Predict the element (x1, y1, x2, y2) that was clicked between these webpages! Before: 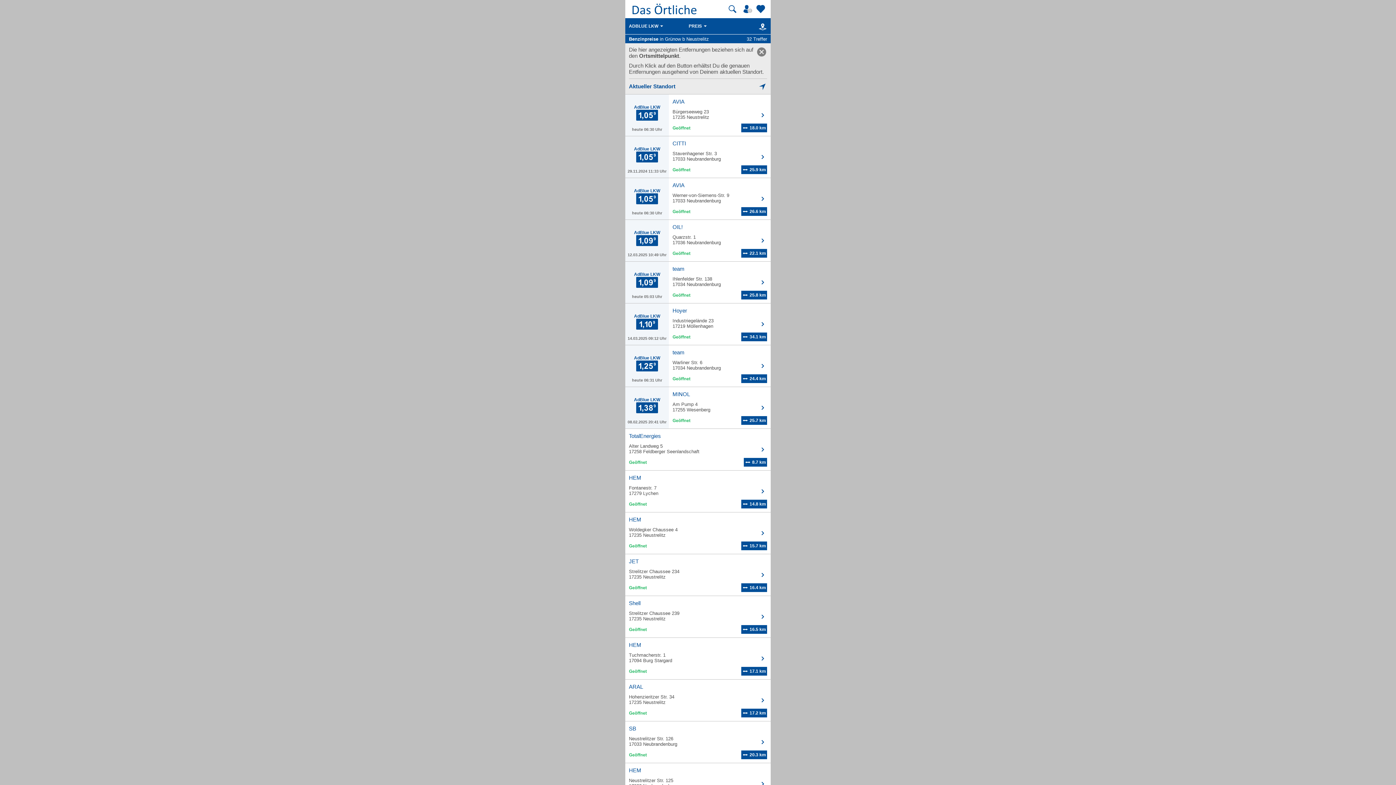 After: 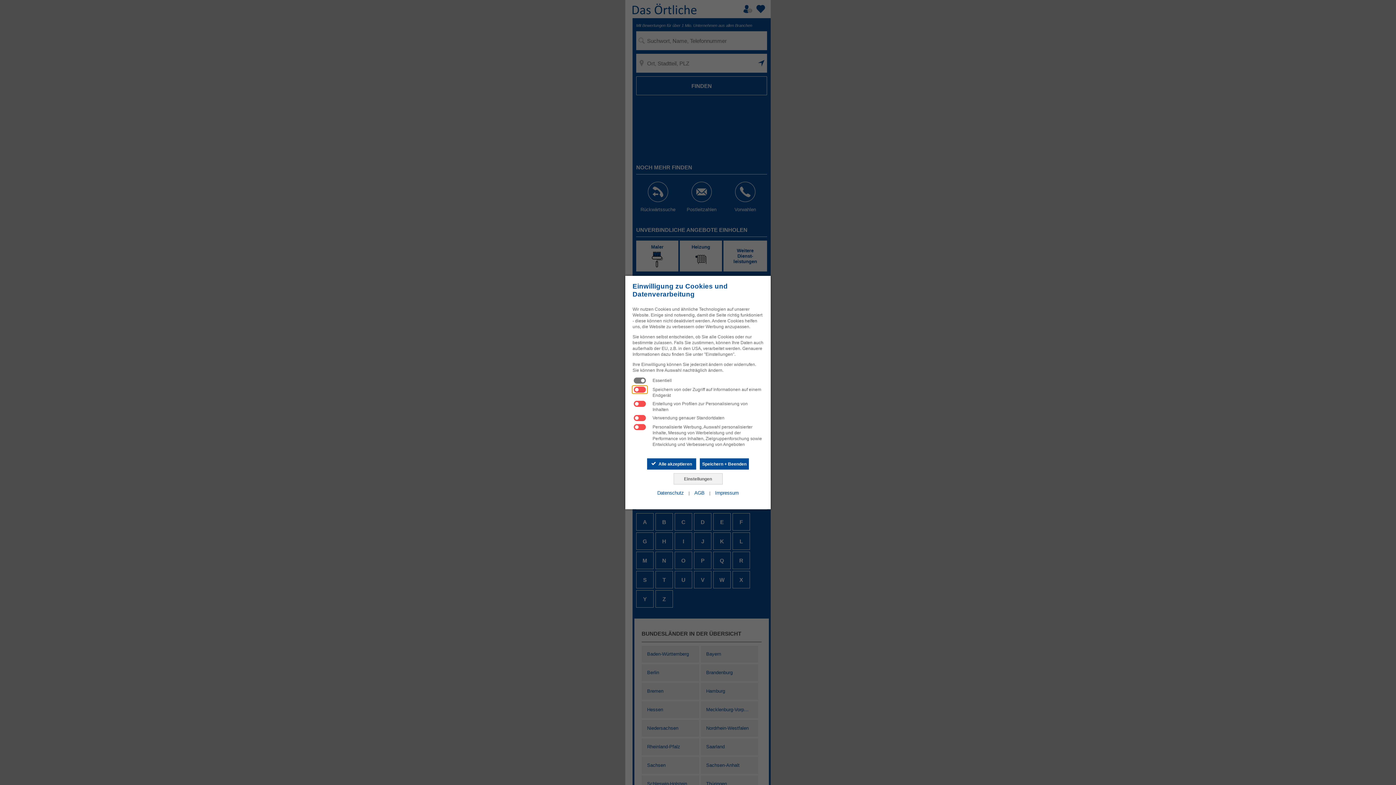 Action: bbox: (625, 0, 697, 18)